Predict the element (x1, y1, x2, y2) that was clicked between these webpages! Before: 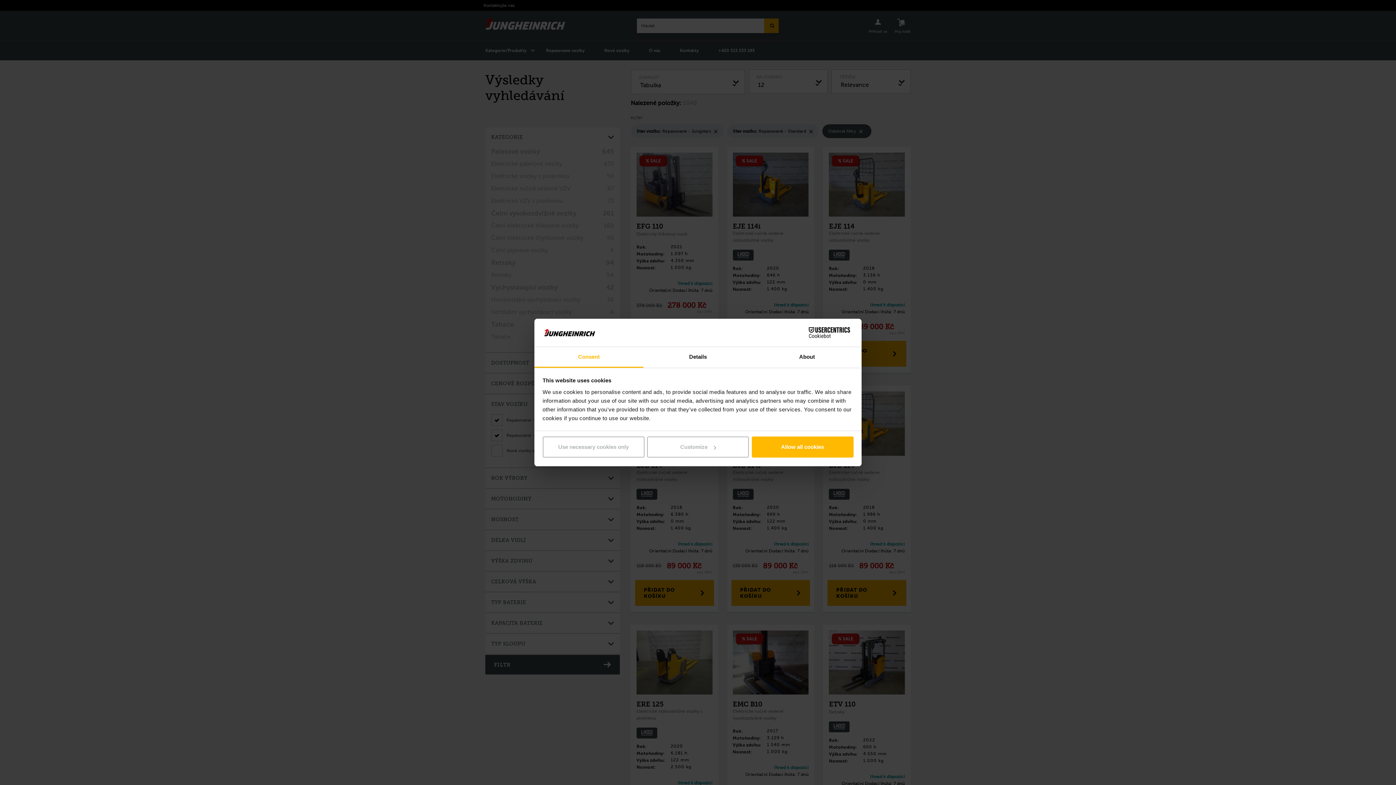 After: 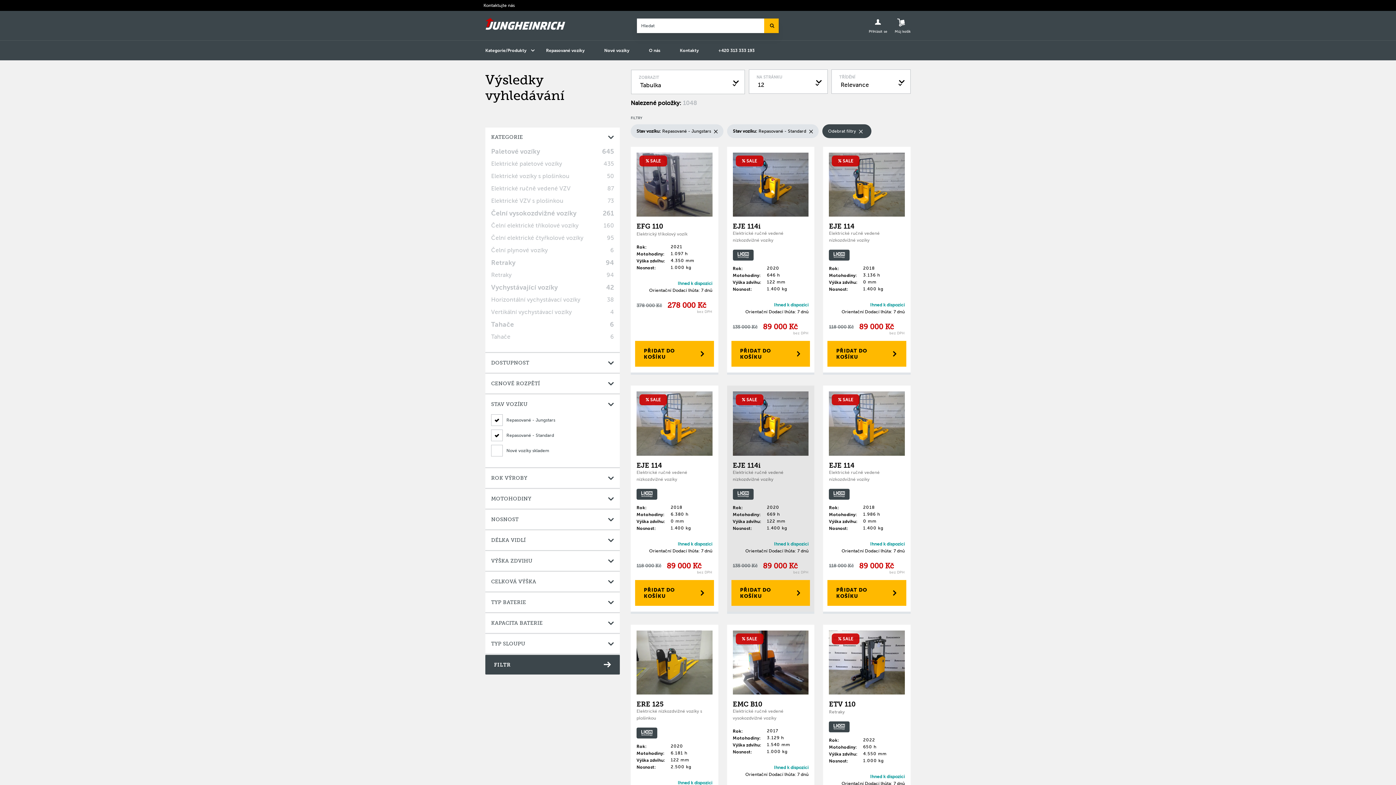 Action: bbox: (751, 436, 853, 457) label: Allow all cookies